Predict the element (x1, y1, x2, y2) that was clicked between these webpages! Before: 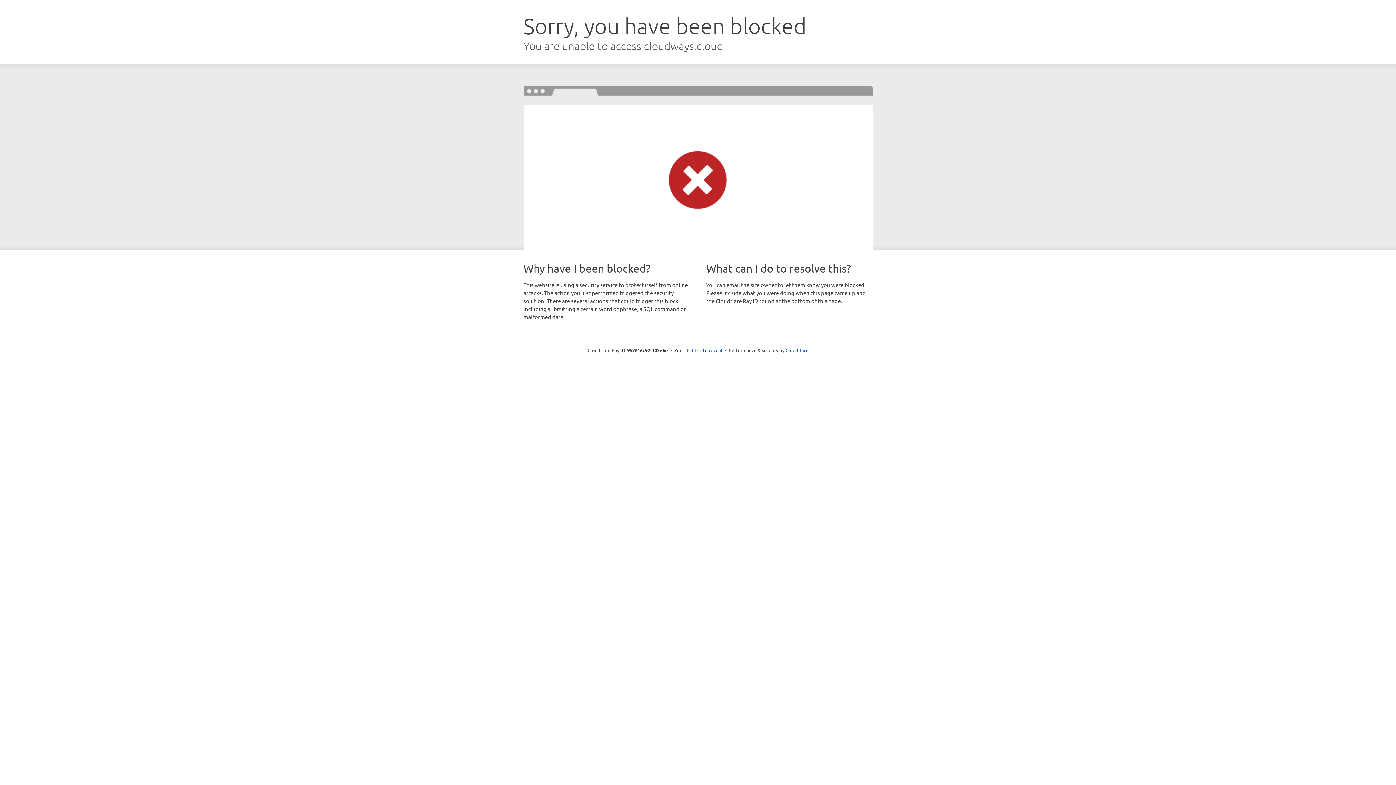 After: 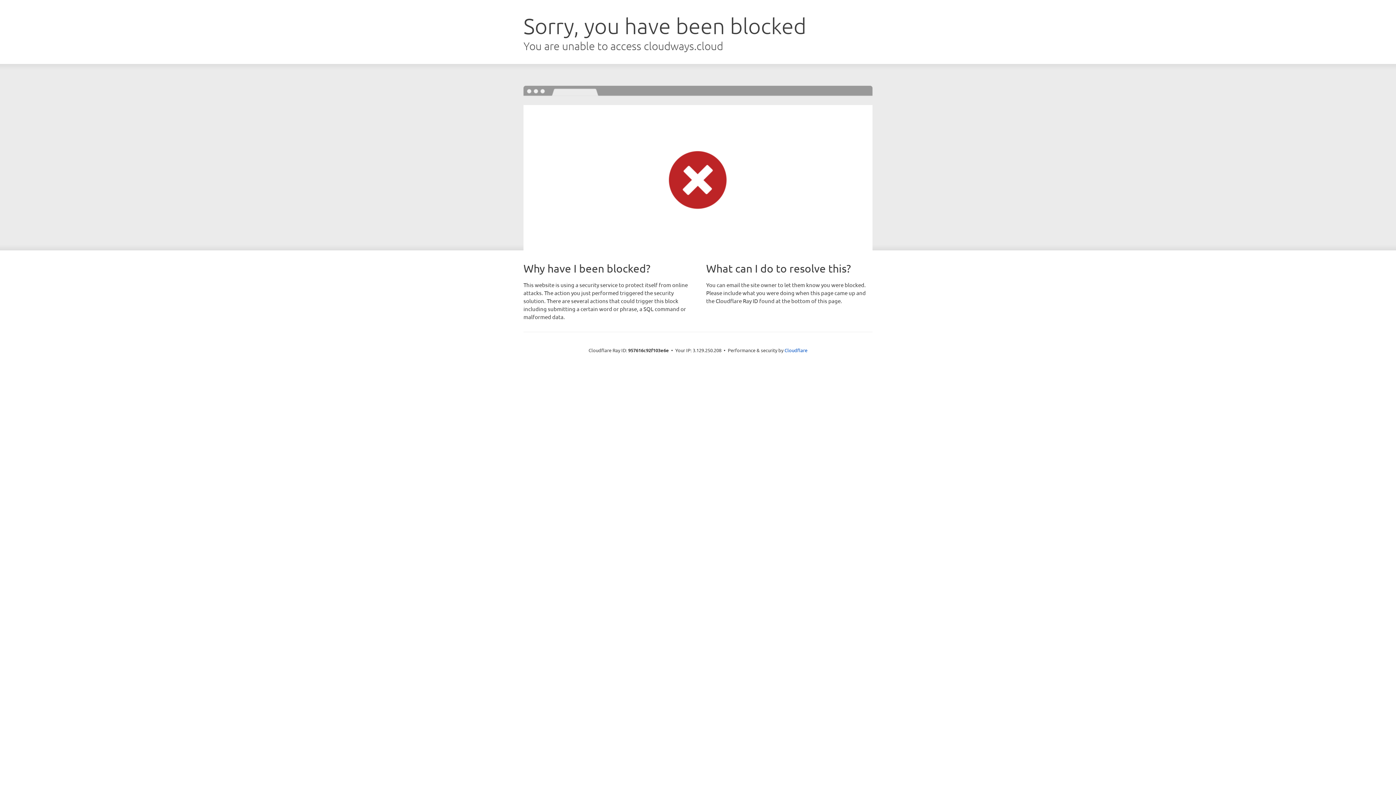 Action: bbox: (692, 346, 722, 353) label: Click to reveal